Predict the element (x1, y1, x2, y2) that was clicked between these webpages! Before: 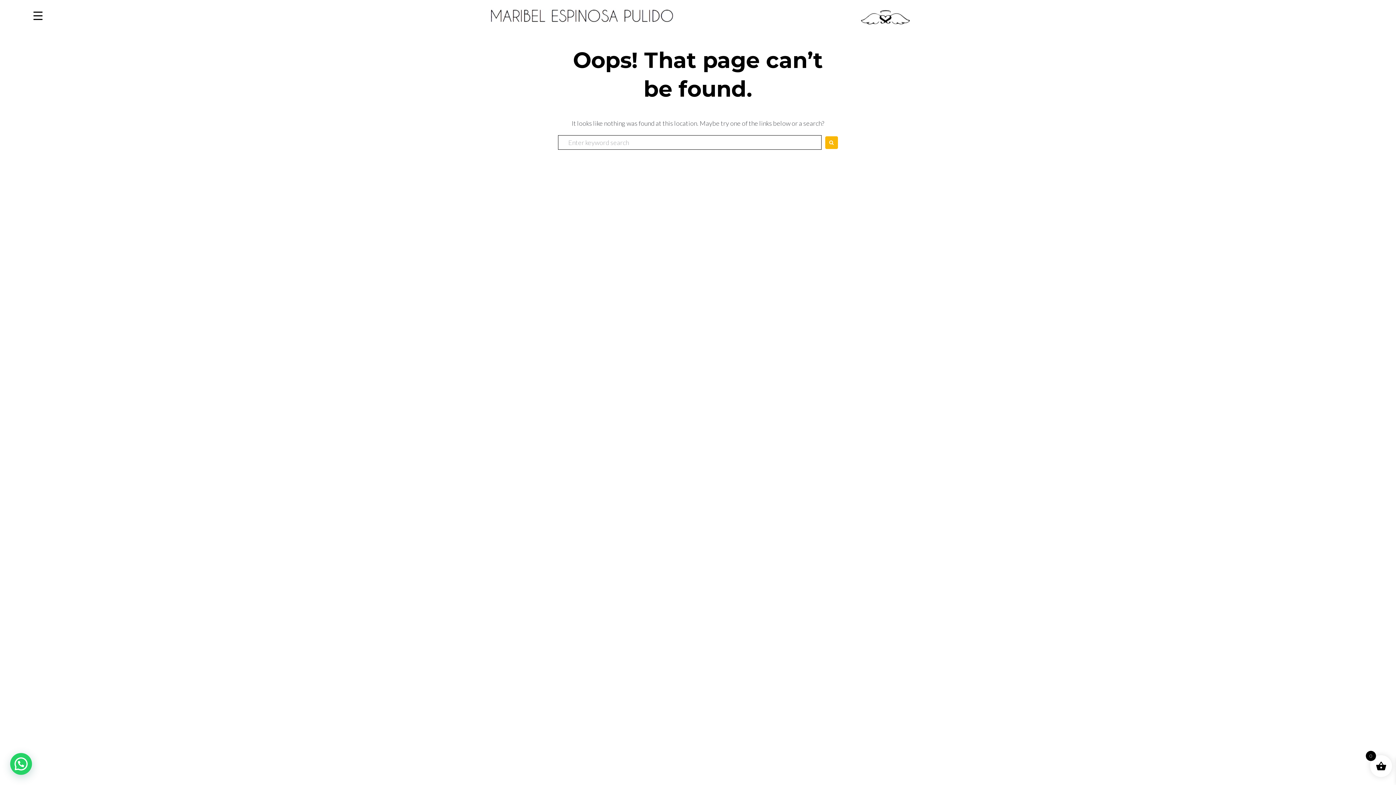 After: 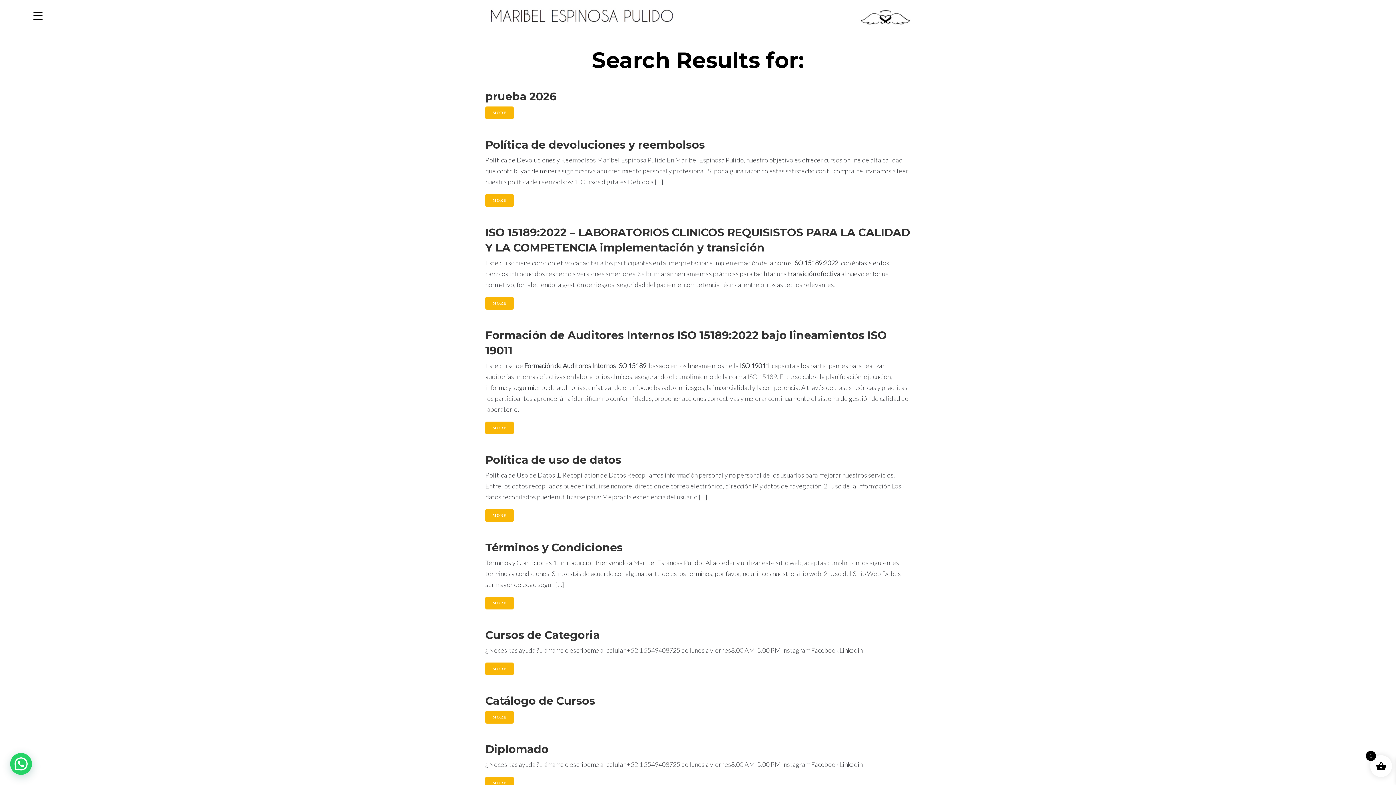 Action: bbox: (825, 136, 838, 148)